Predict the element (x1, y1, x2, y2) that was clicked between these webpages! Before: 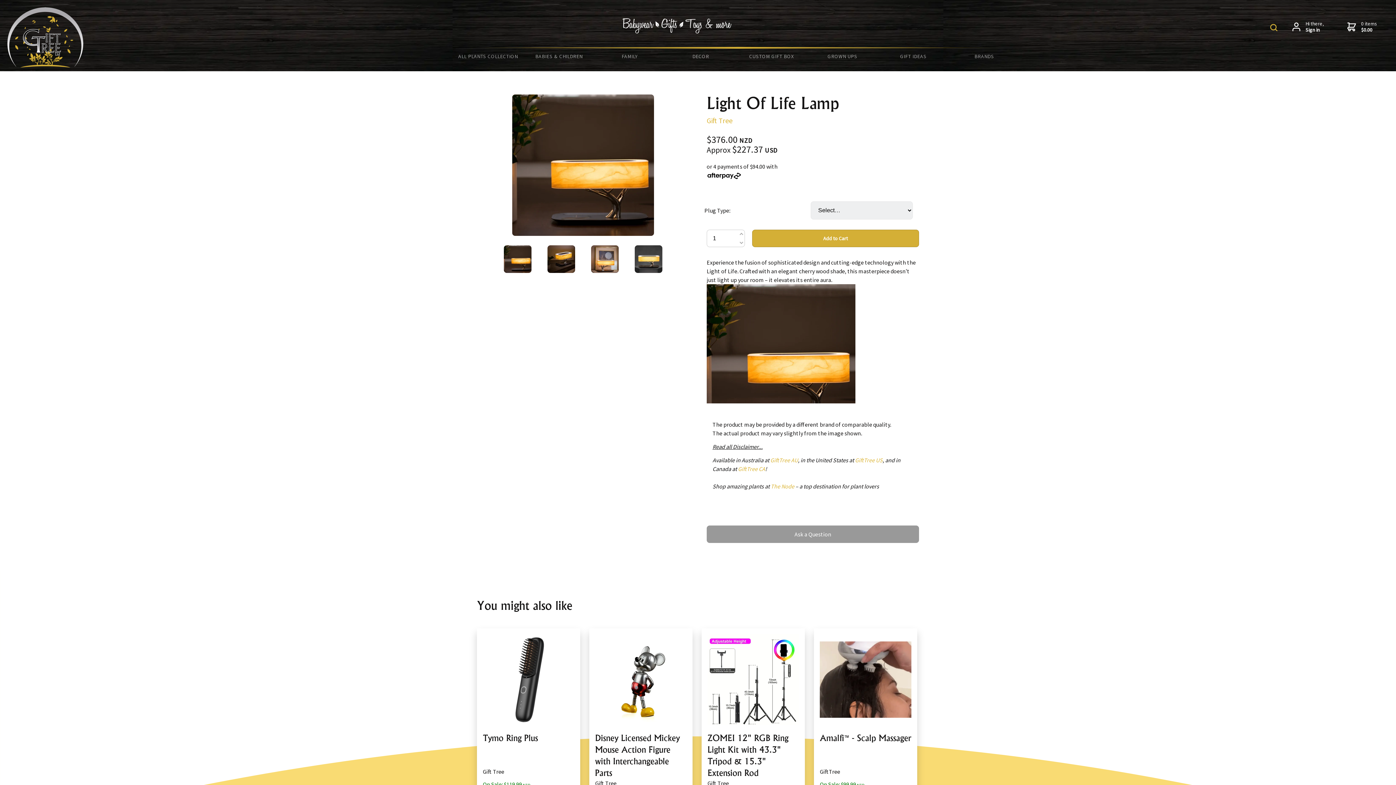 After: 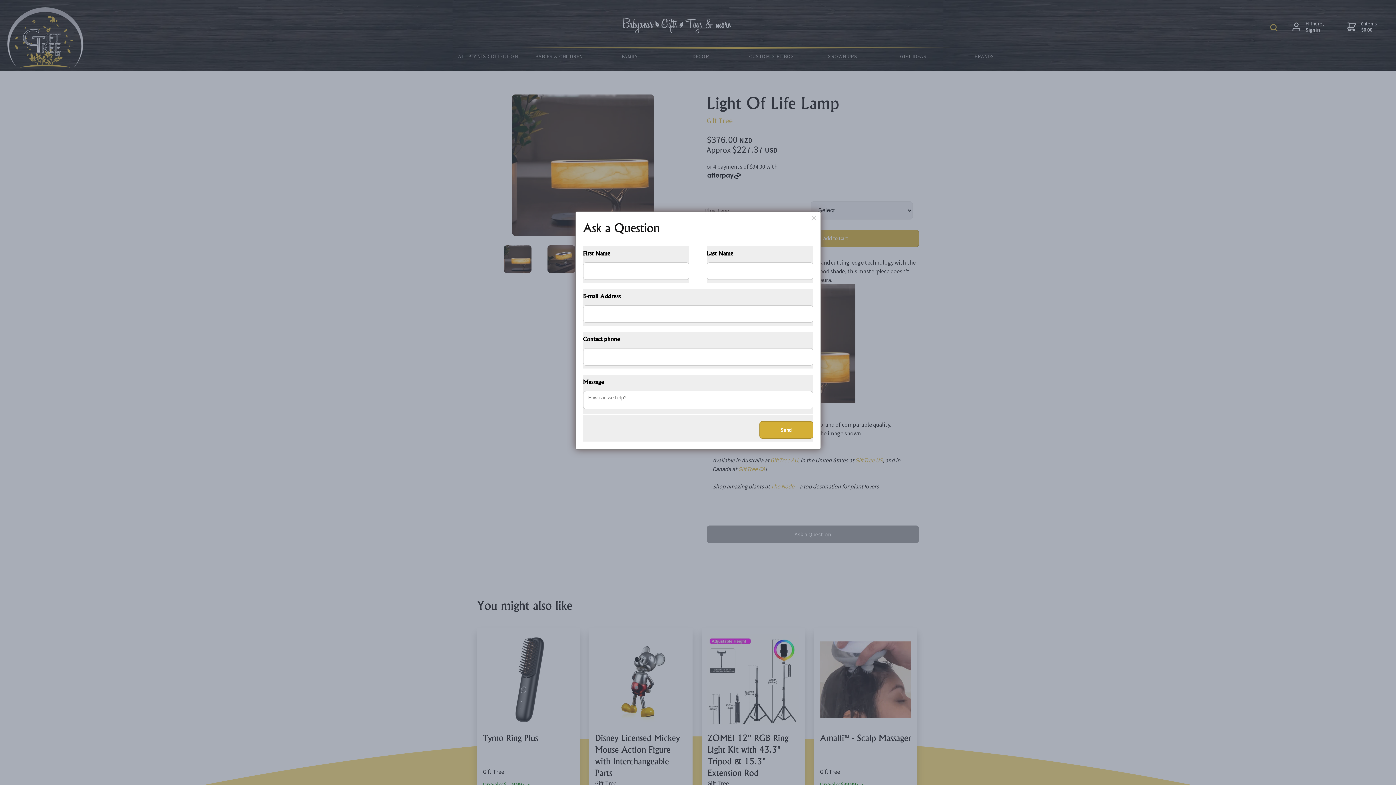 Action: label: Ask a Question bbox: (706, 525, 919, 543)